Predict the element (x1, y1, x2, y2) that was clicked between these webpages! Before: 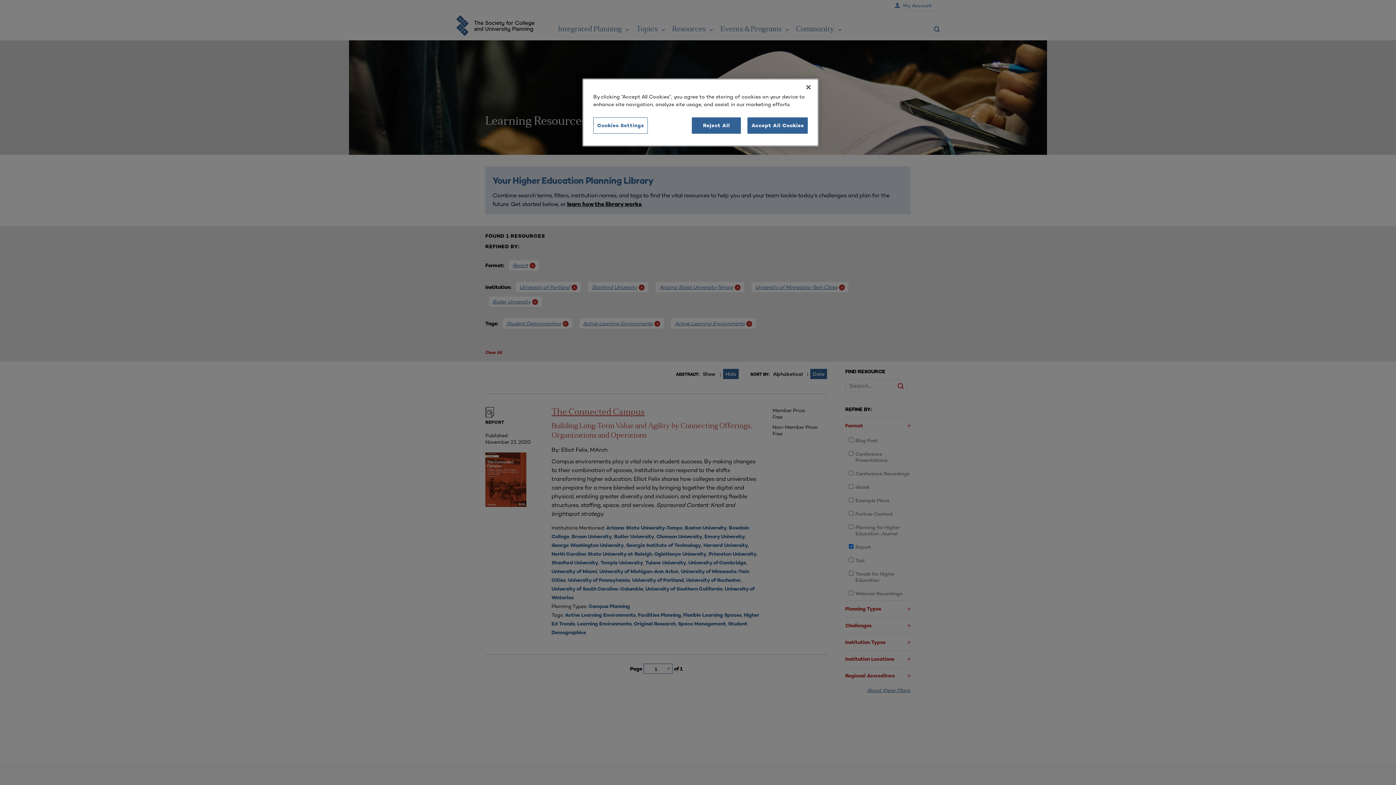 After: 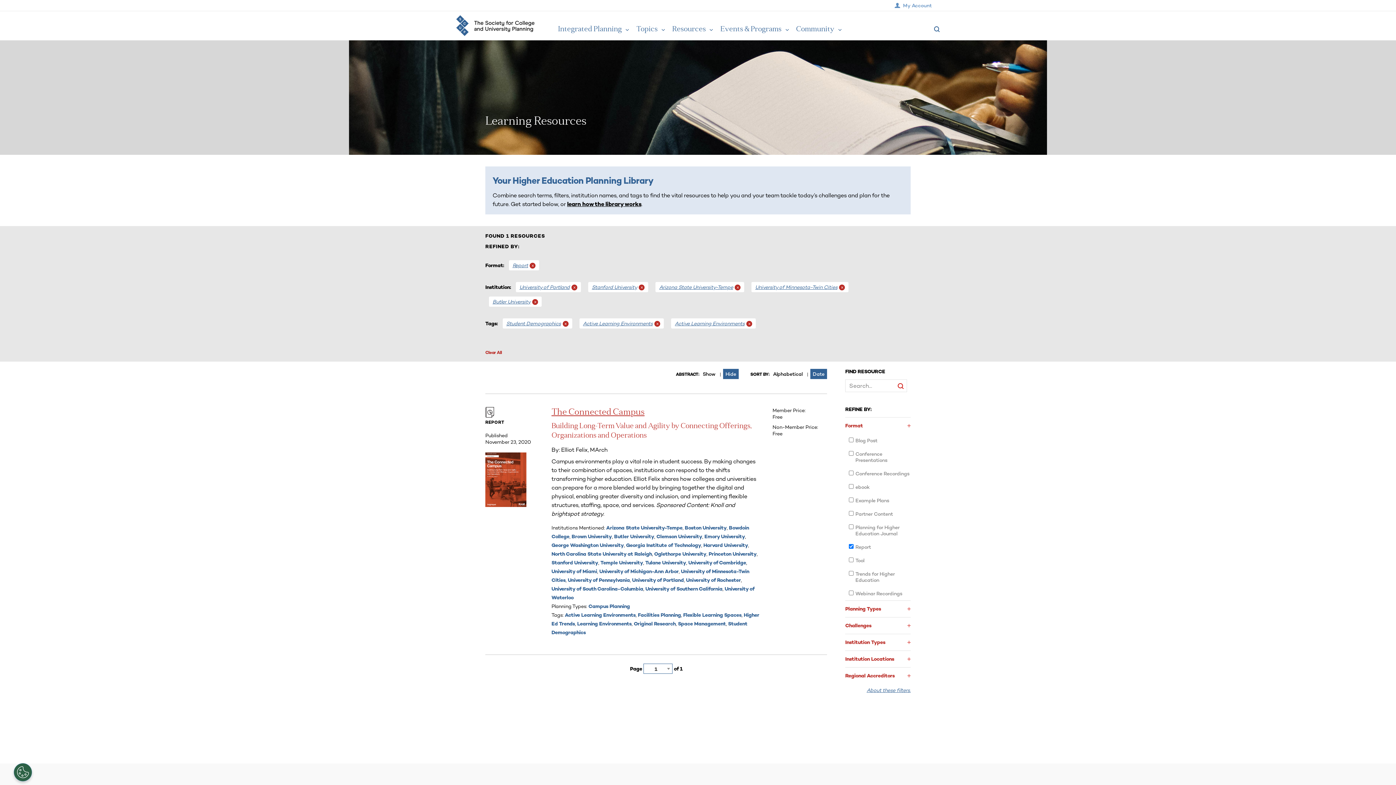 Action: bbox: (800, 79, 816, 95) label: Close